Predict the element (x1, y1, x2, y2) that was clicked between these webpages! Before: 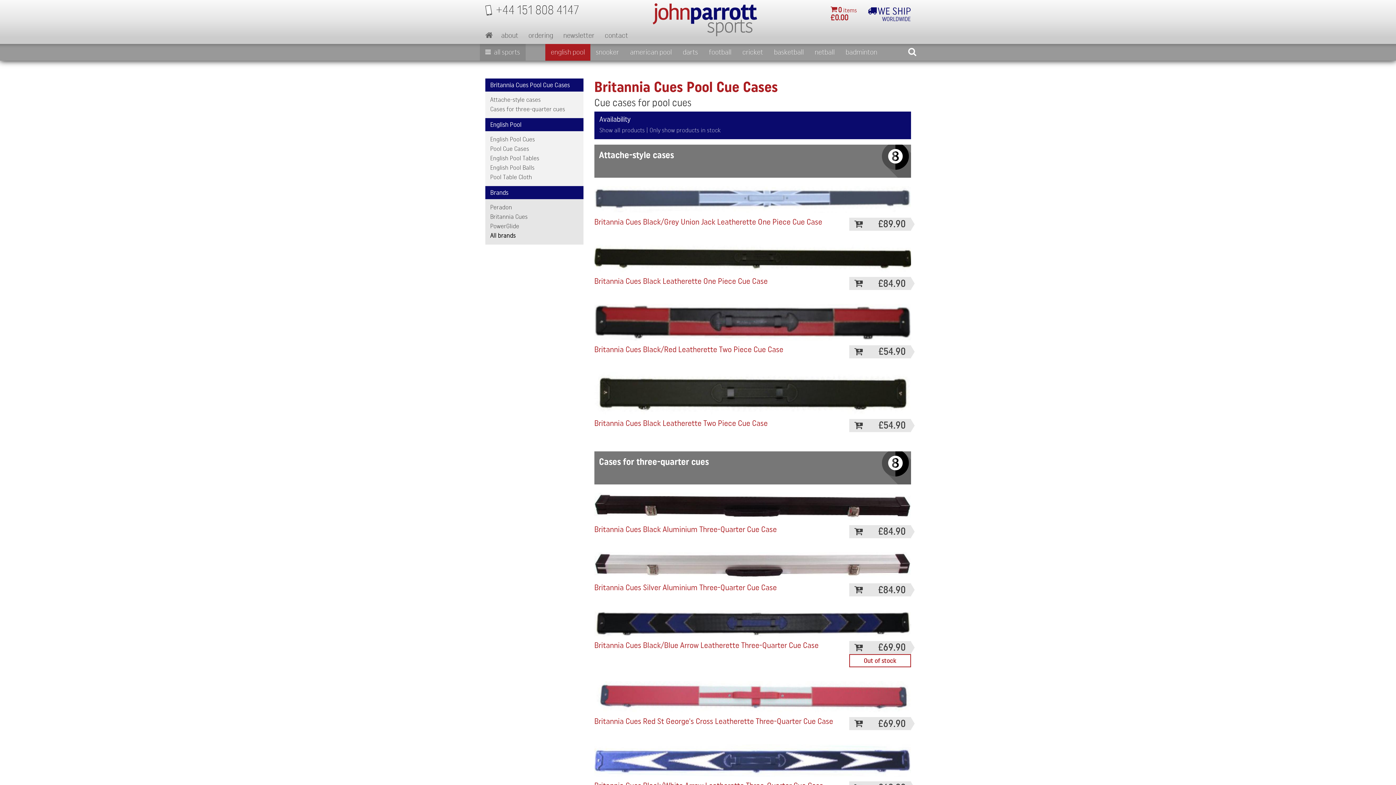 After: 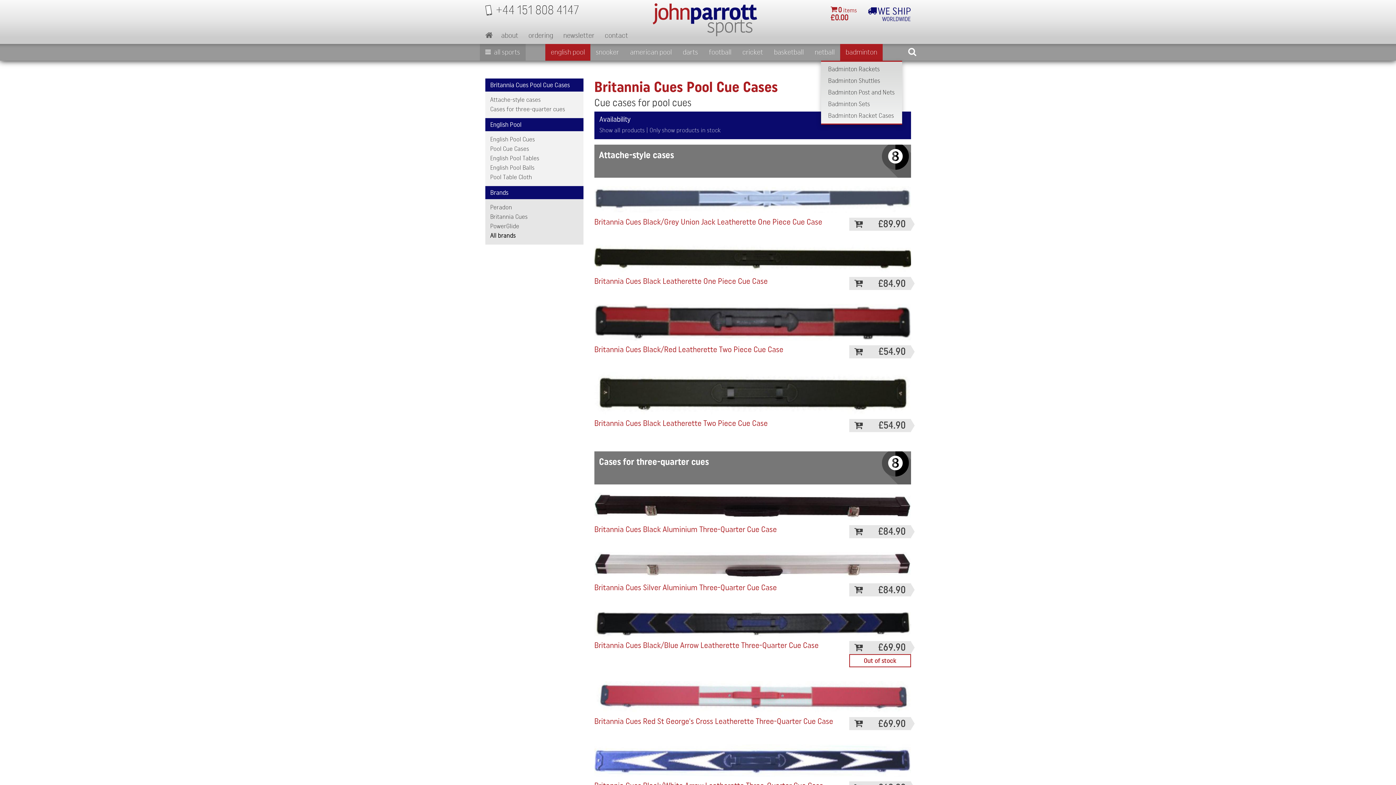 Action: bbox: (840, 43, 882, 60) label: badminton